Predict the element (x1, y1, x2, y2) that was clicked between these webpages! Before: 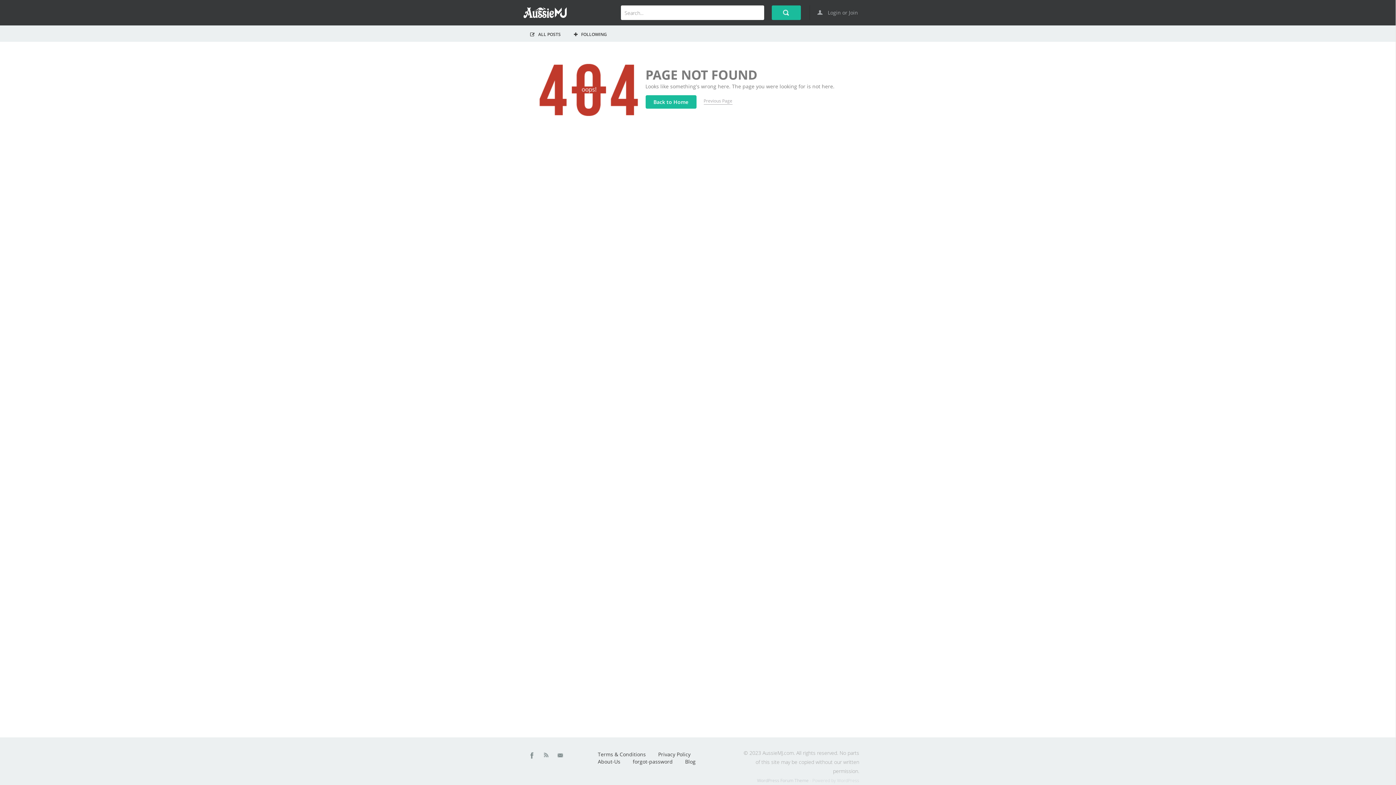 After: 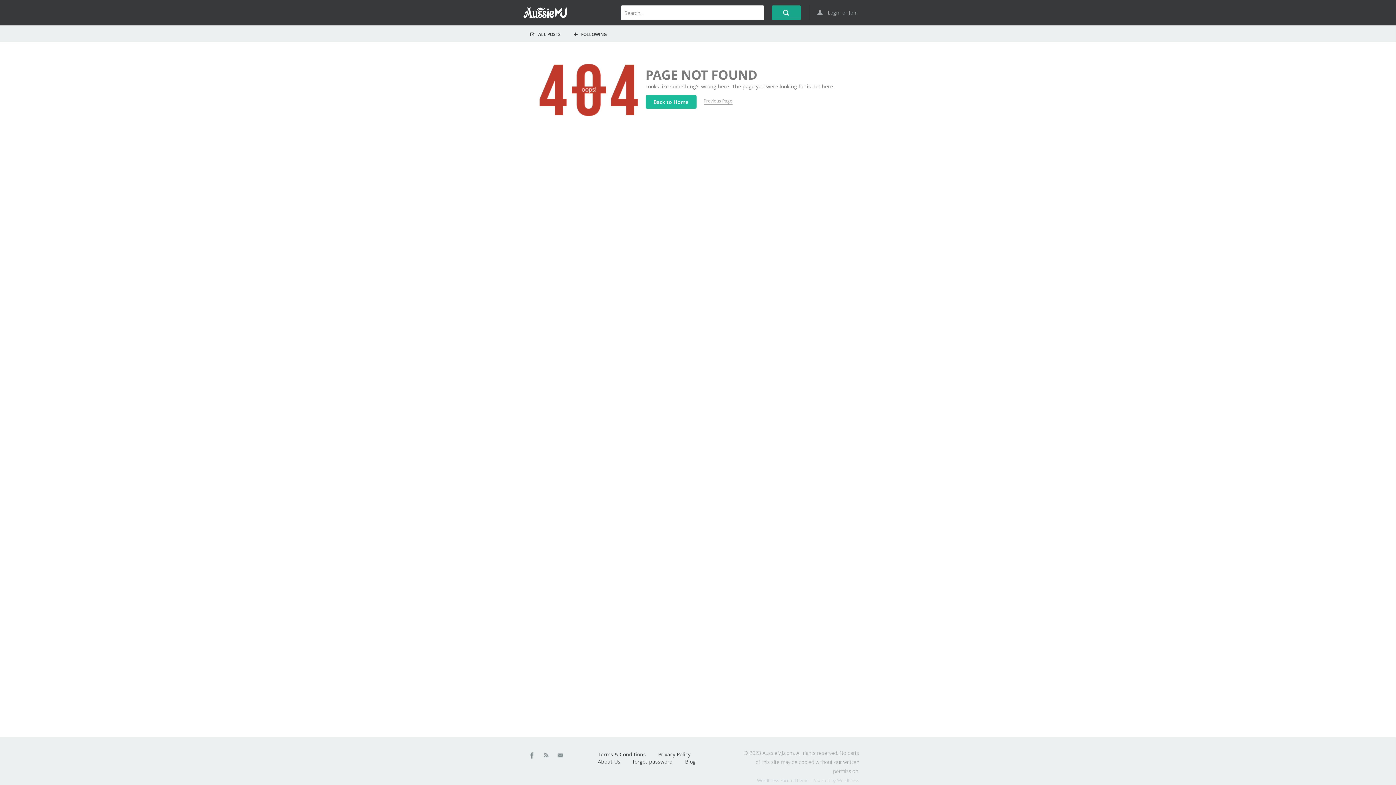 Action: bbox: (772, 5, 801, 20)